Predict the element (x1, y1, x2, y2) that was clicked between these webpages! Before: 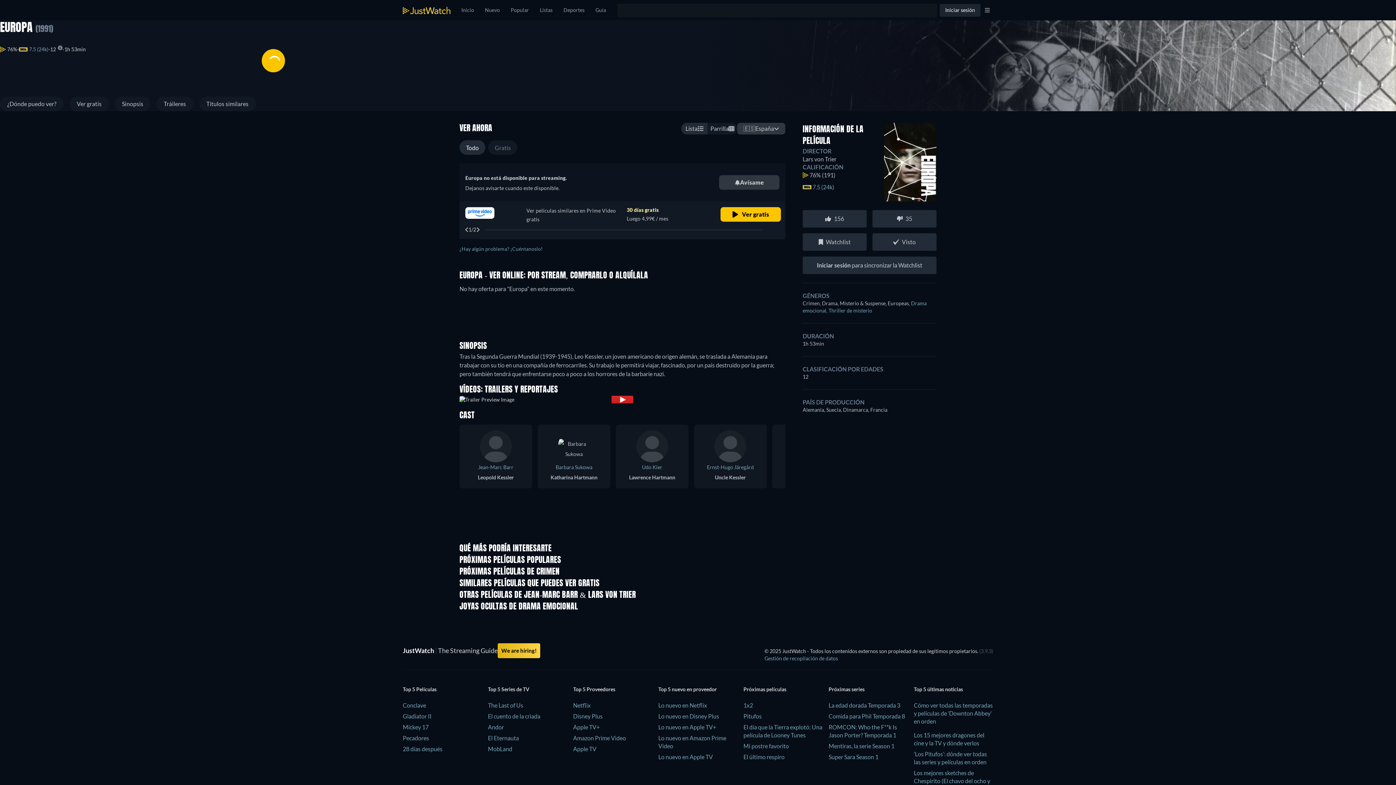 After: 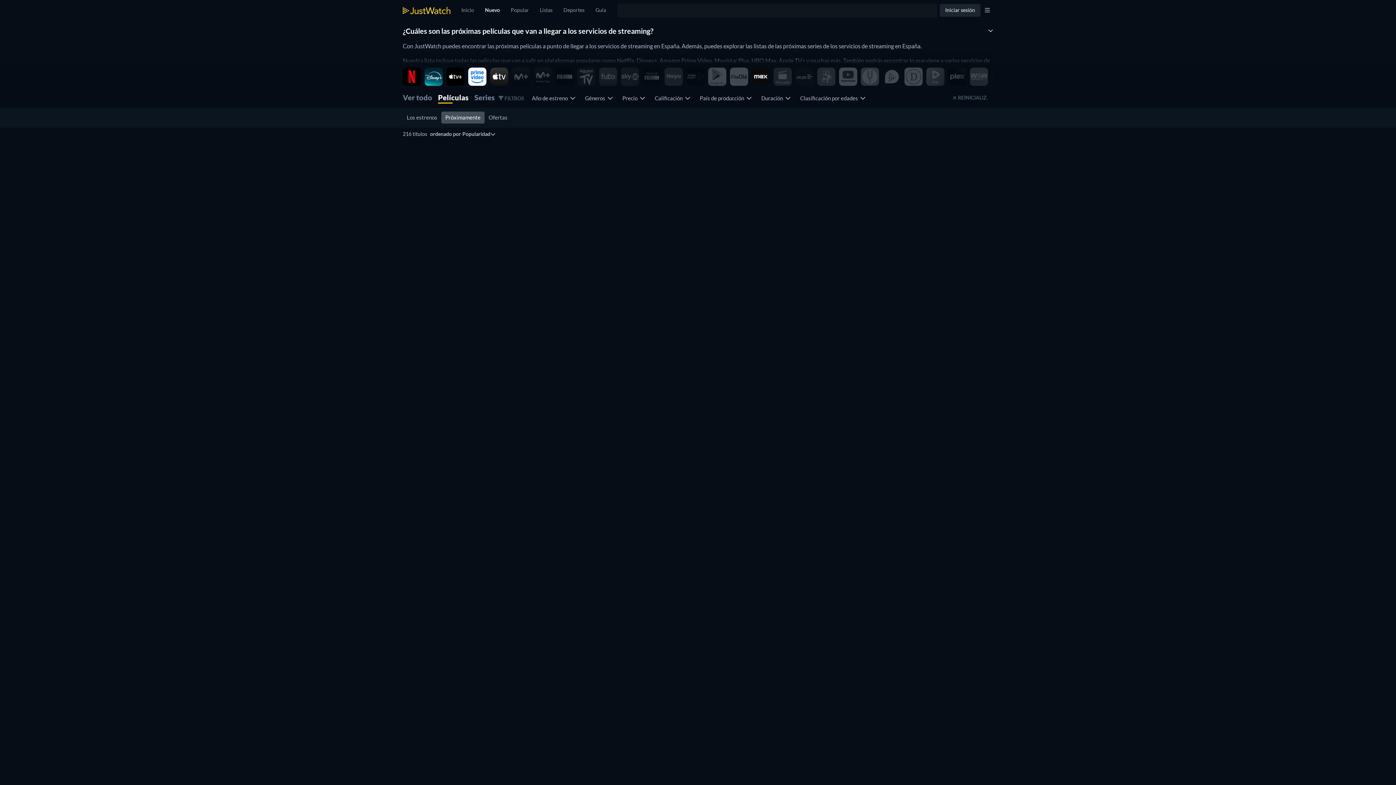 Action: bbox: (743, 686, 786, 692) label: Próximas películas